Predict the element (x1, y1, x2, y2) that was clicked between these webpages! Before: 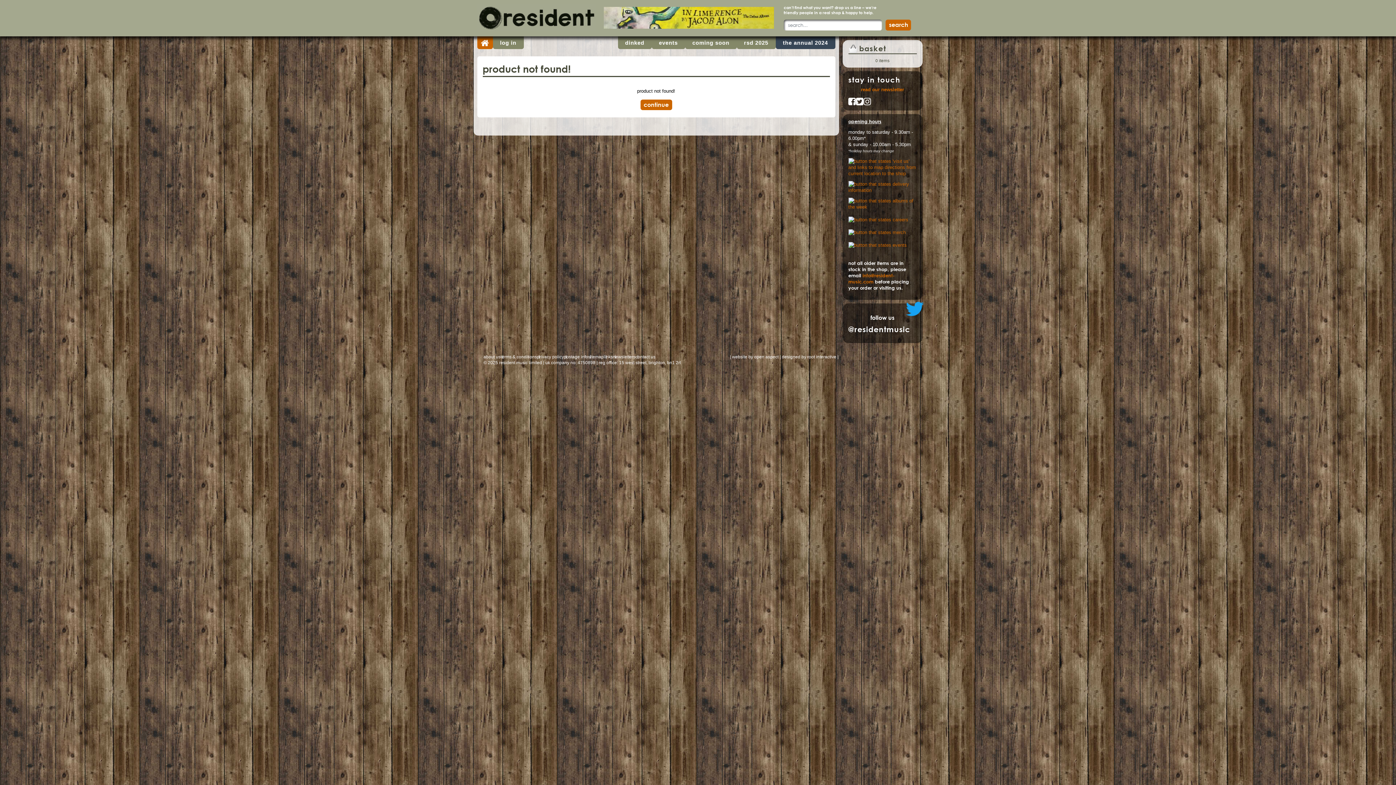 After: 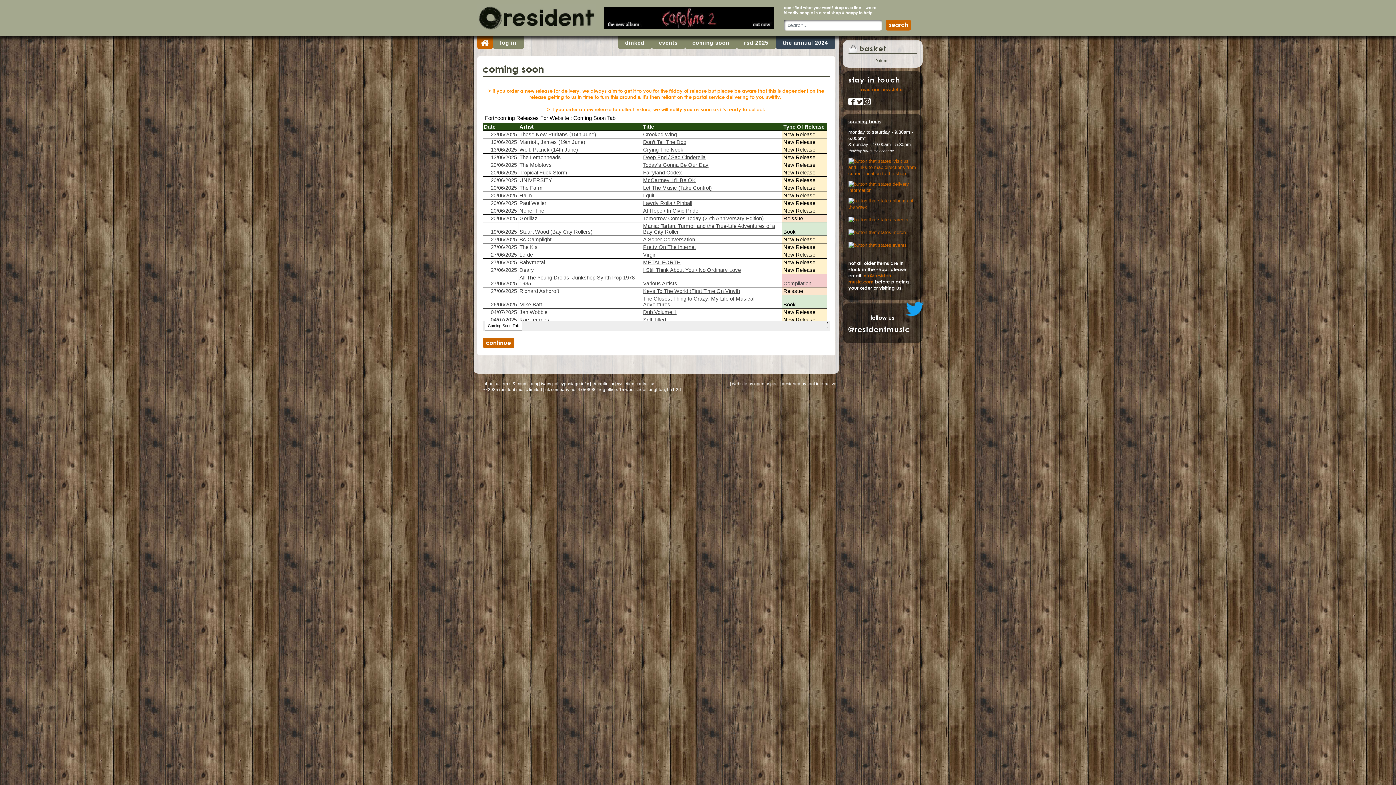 Action: bbox: (685, 36, 736, 49) label: coming soon